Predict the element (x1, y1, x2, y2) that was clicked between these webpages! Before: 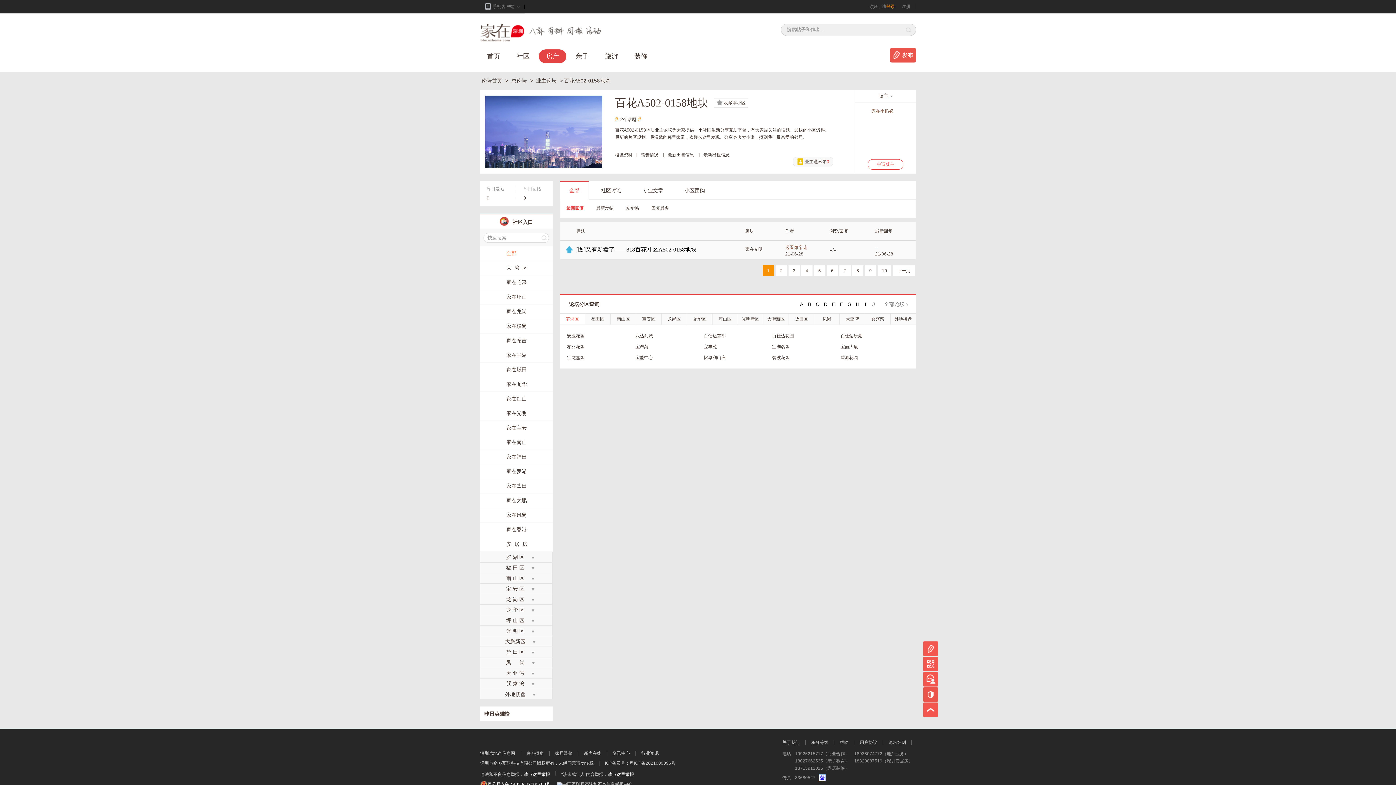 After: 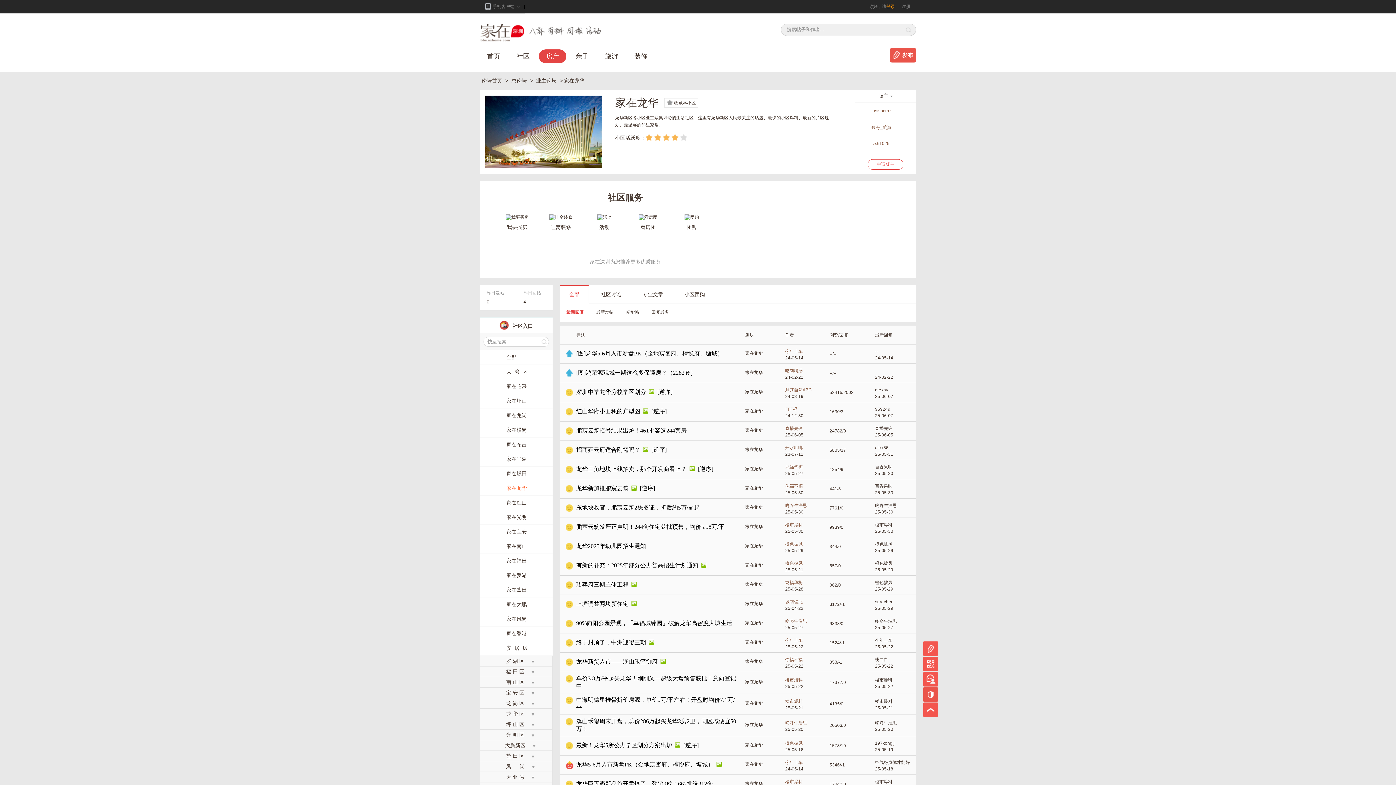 Action: label: 家在龙华 bbox: (480, 377, 552, 392)